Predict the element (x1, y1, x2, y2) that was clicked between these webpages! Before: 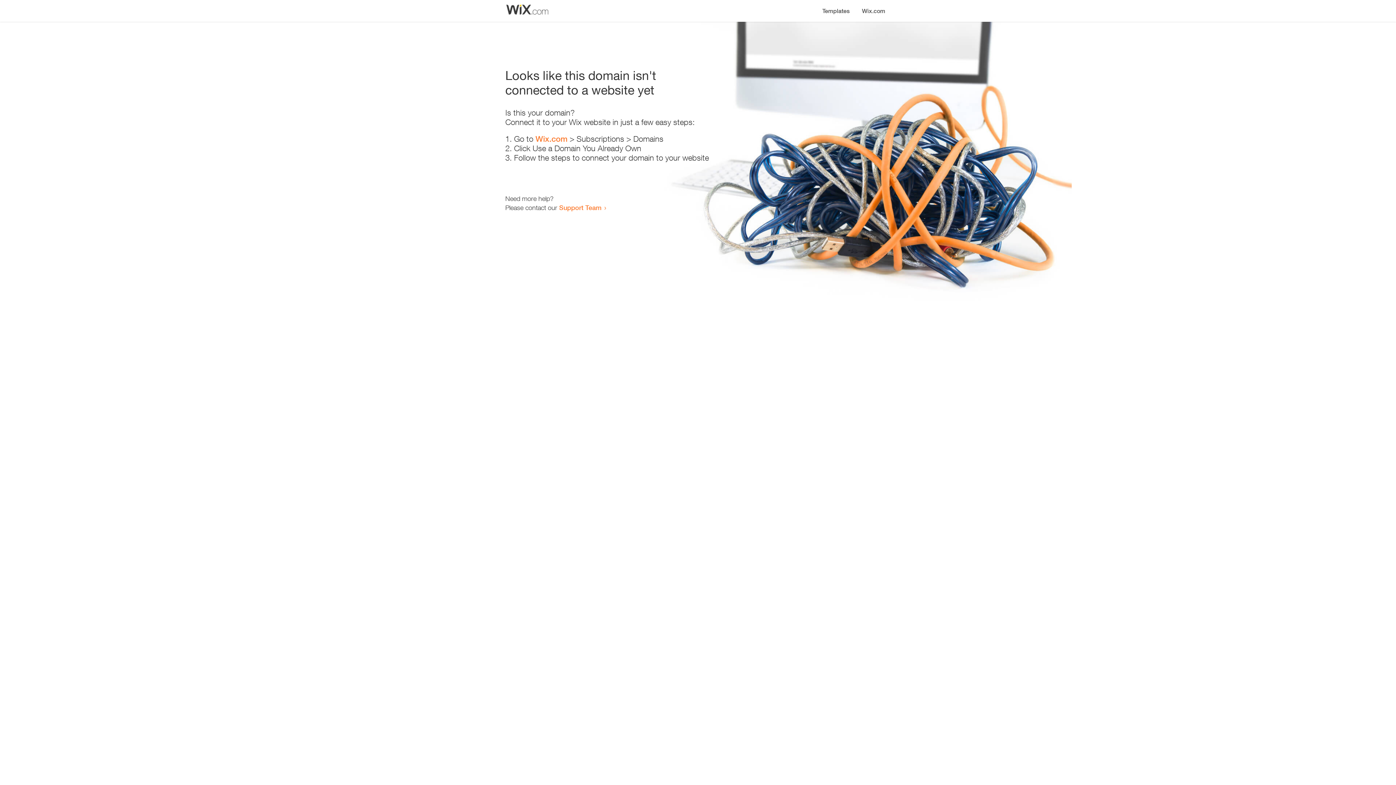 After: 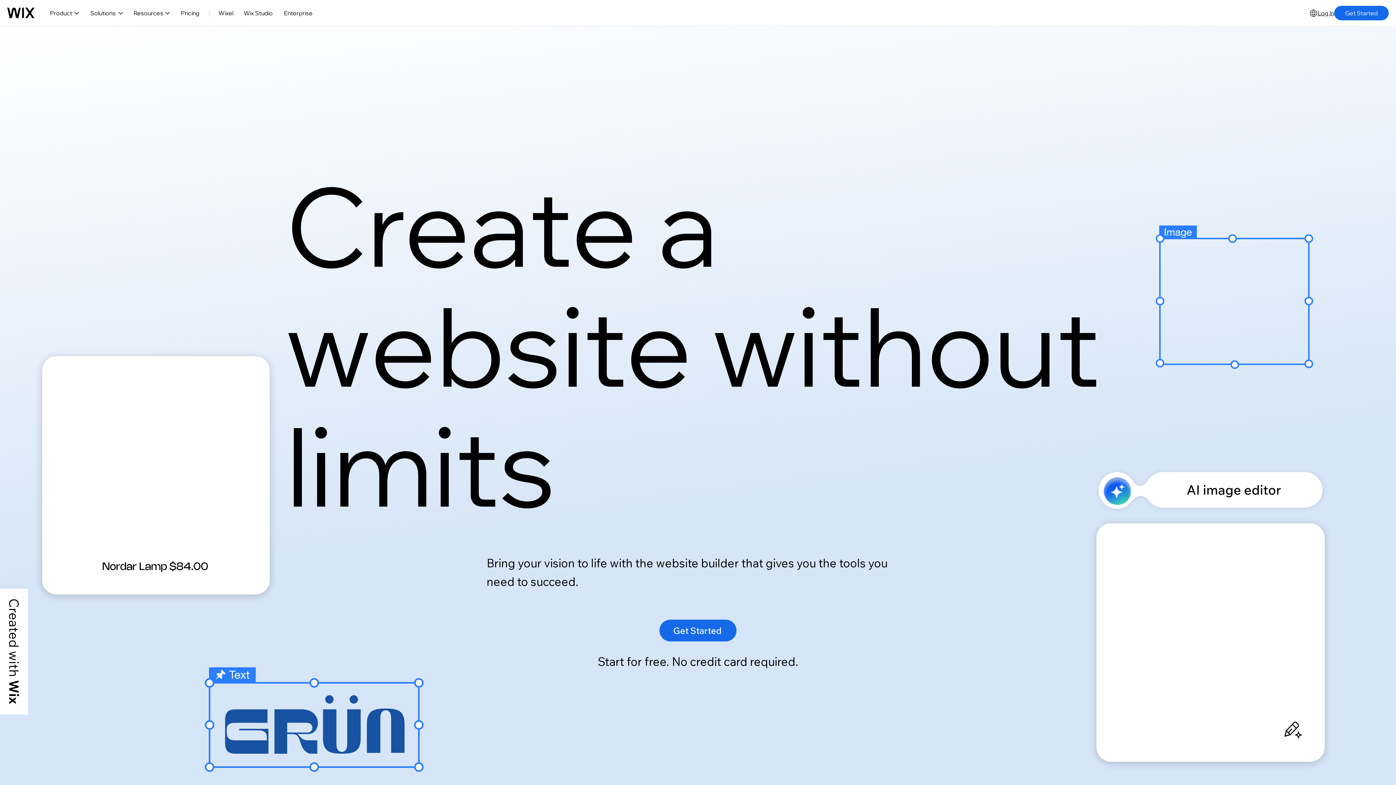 Action: bbox: (856, 0, 890, 14) label: Wix.com